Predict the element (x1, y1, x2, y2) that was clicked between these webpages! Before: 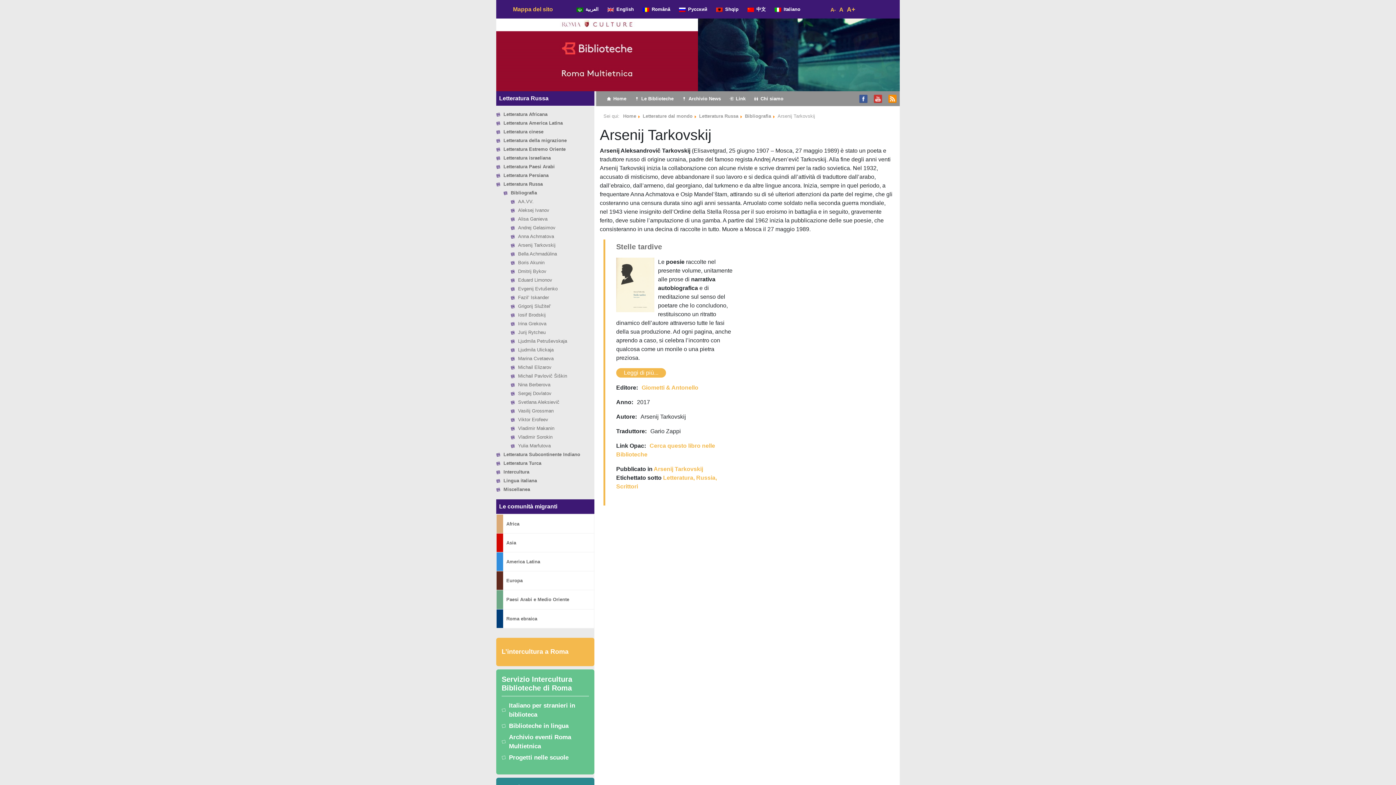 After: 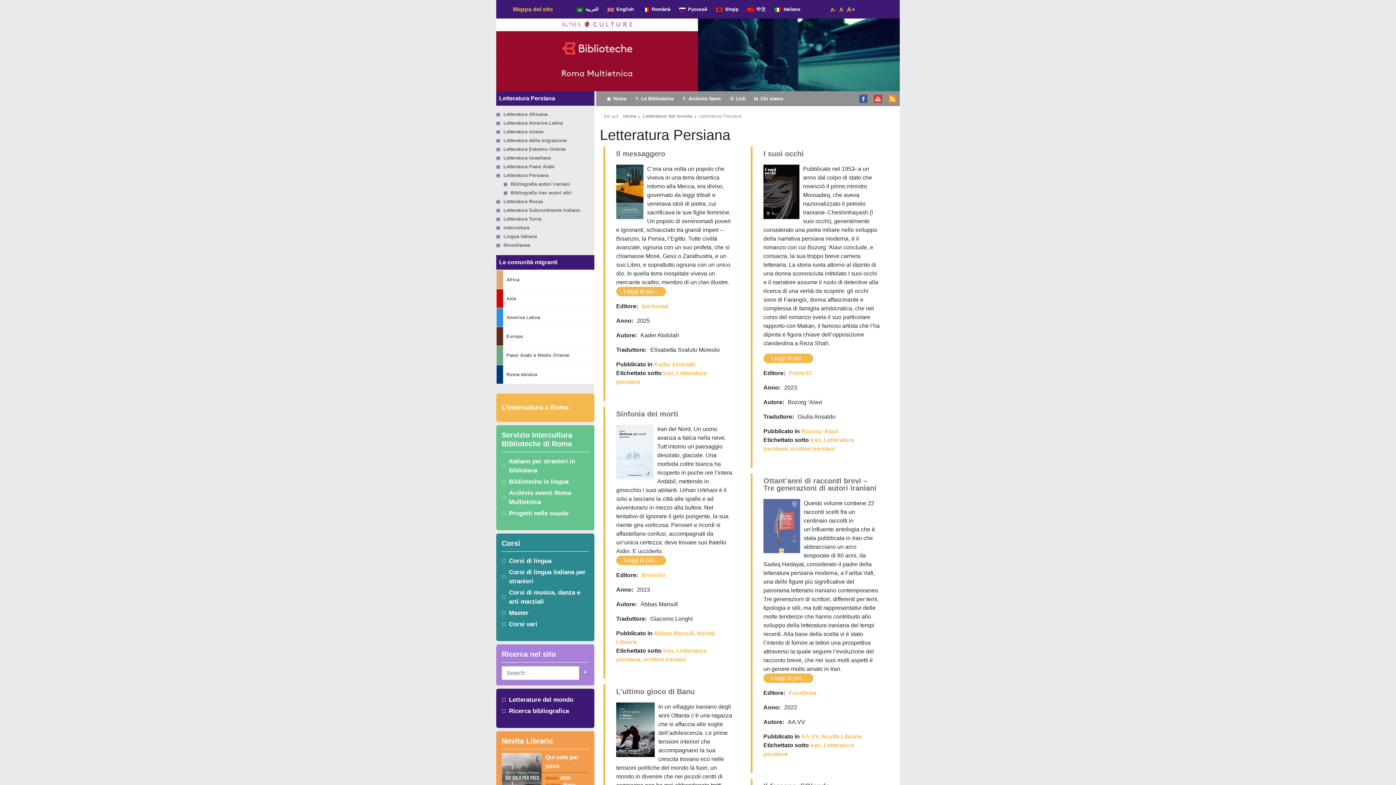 Action: bbox: (503, 172, 548, 178) label: Letteratura Persiana